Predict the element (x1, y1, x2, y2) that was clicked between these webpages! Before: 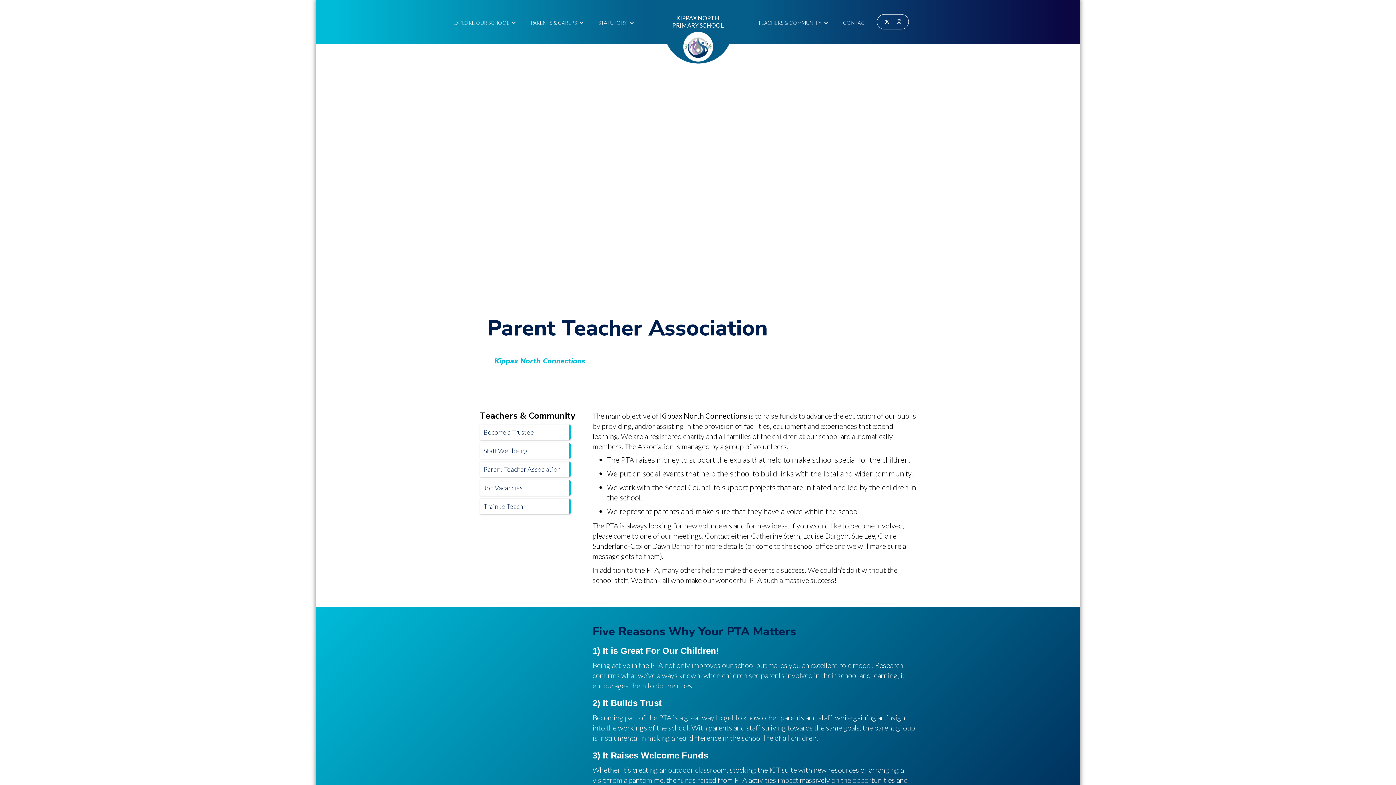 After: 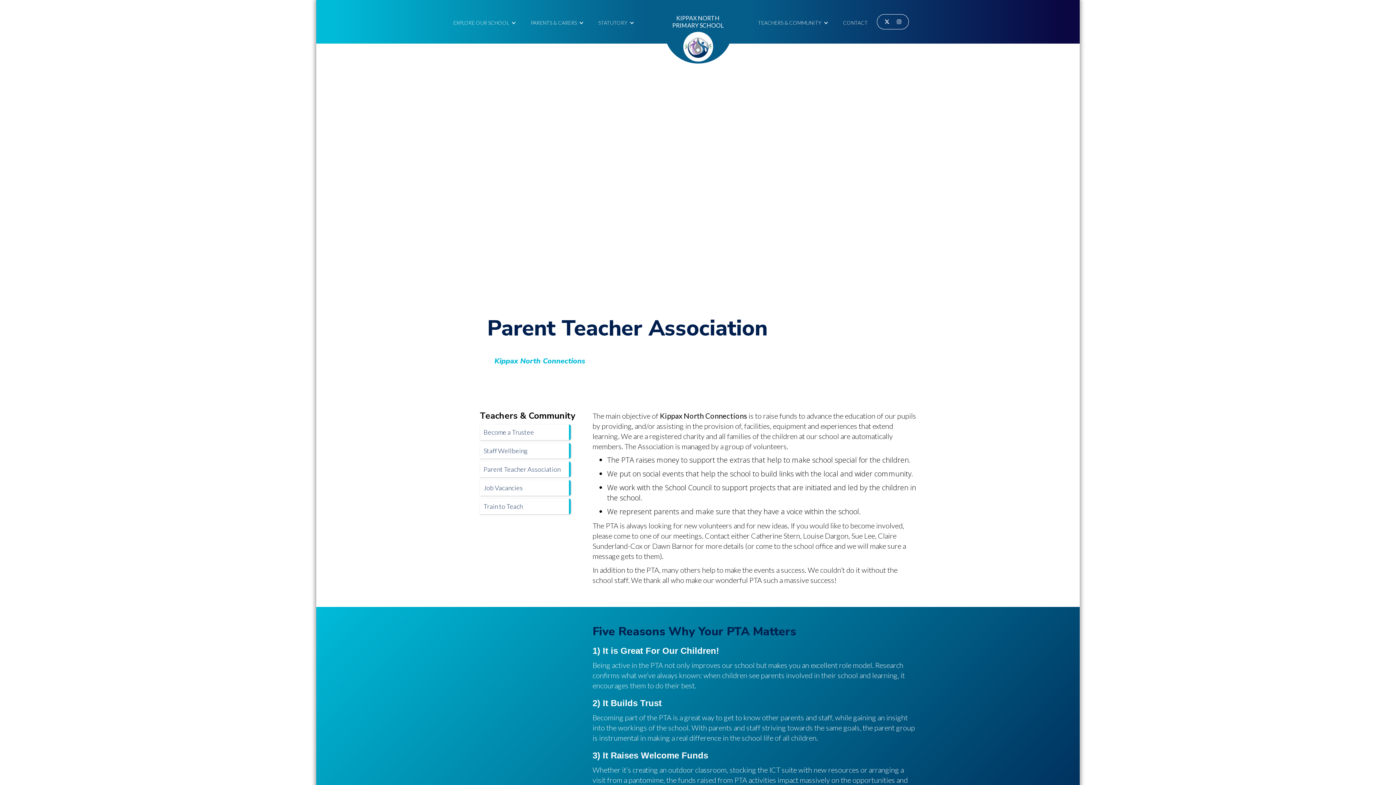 Action: bbox: (480, 461, 570, 477) label: Parent Teacher Association